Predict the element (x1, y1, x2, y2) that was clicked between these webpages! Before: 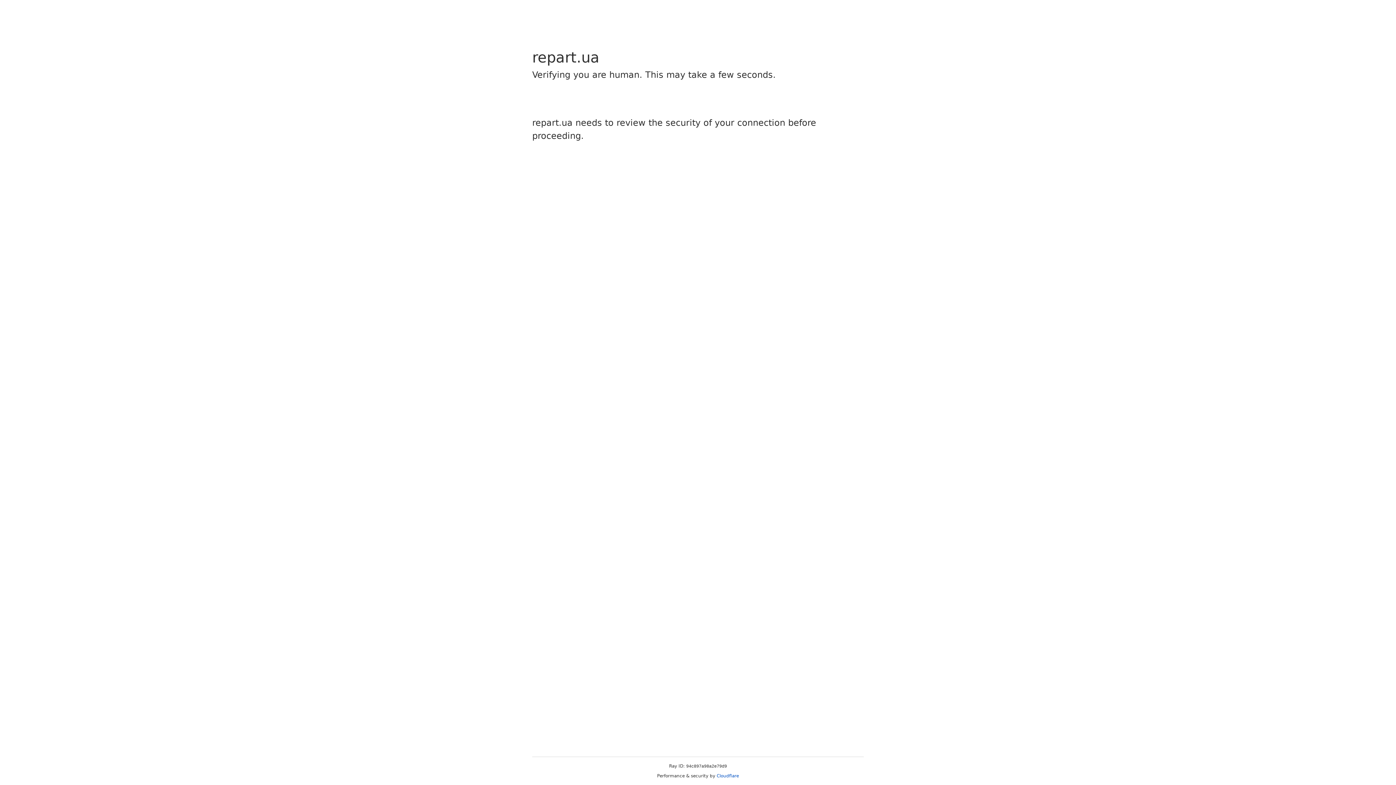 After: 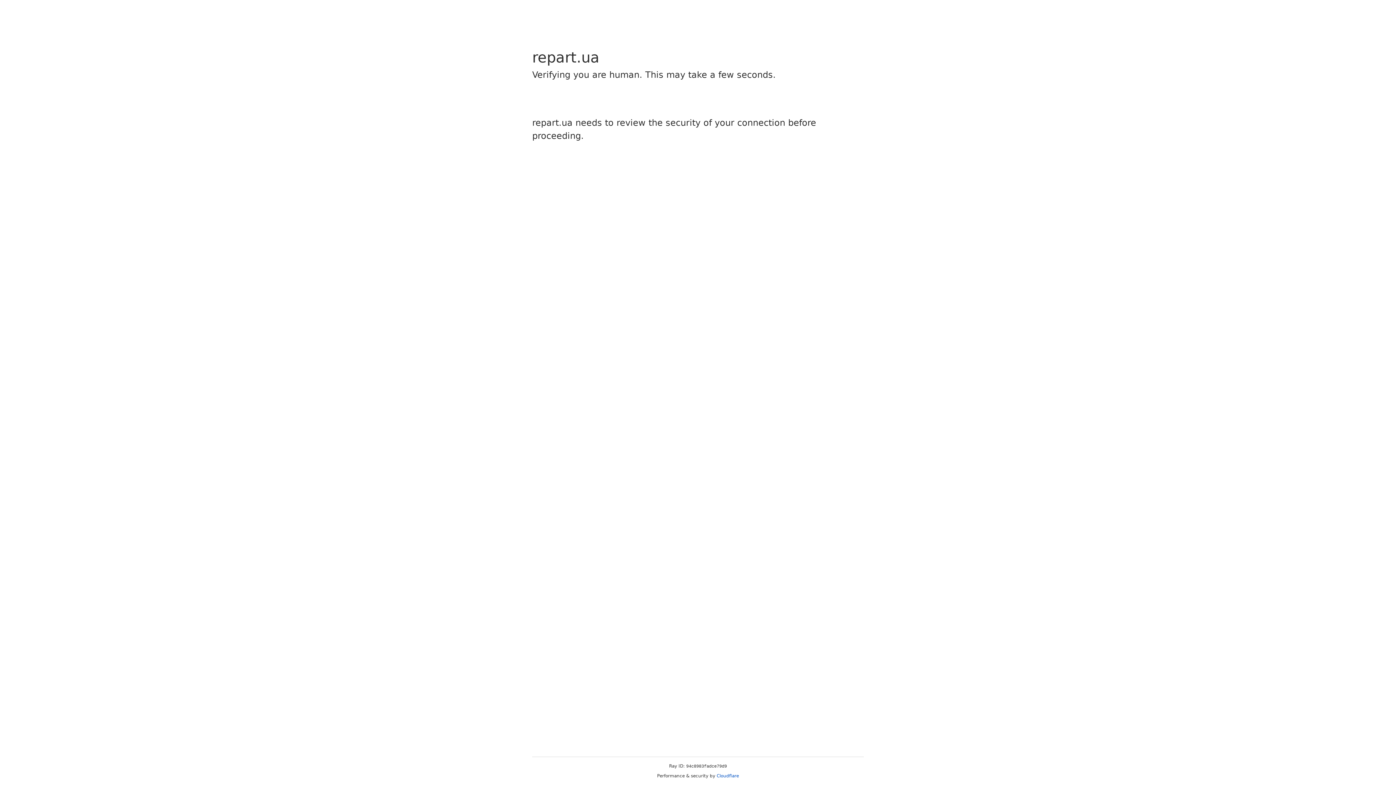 Action: bbox: (716, 773, 739, 778) label: Cloudflare